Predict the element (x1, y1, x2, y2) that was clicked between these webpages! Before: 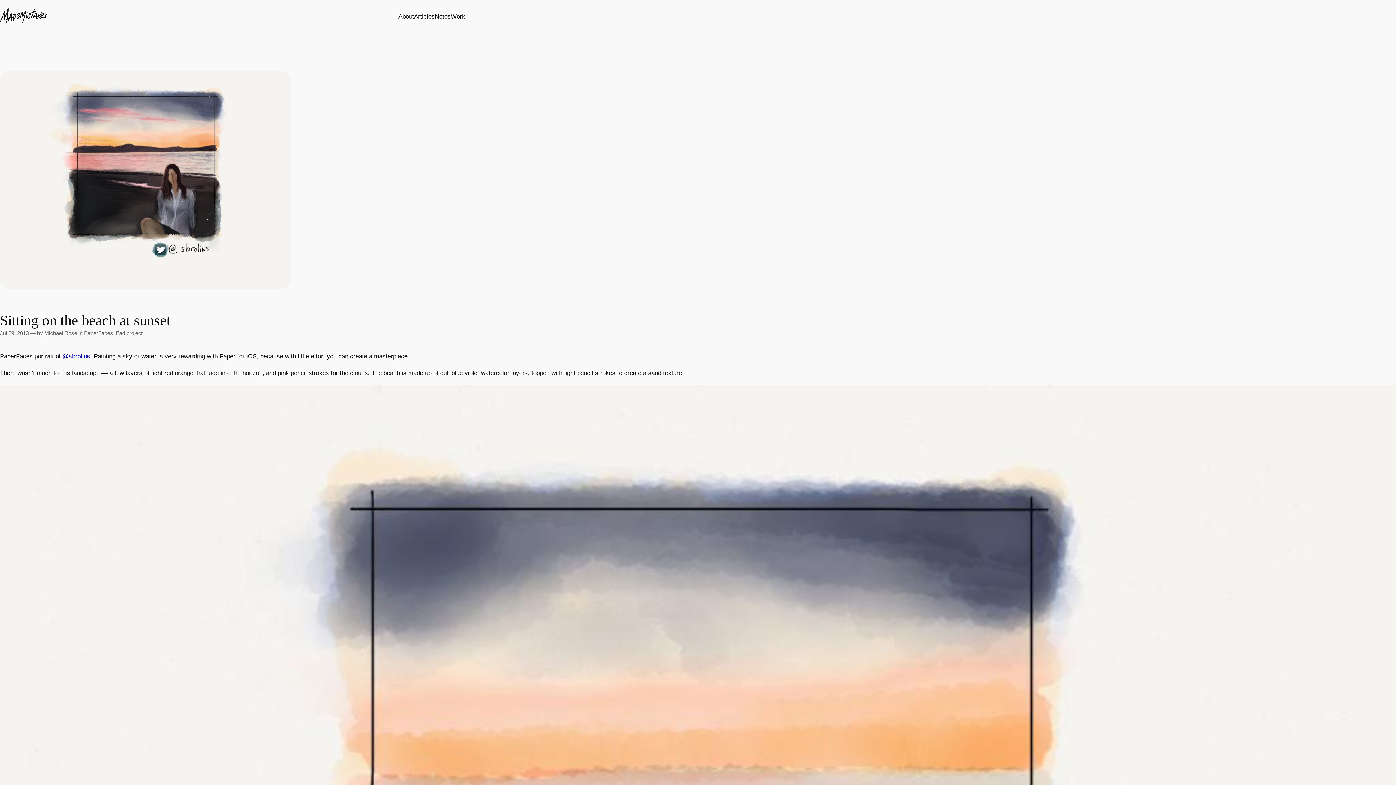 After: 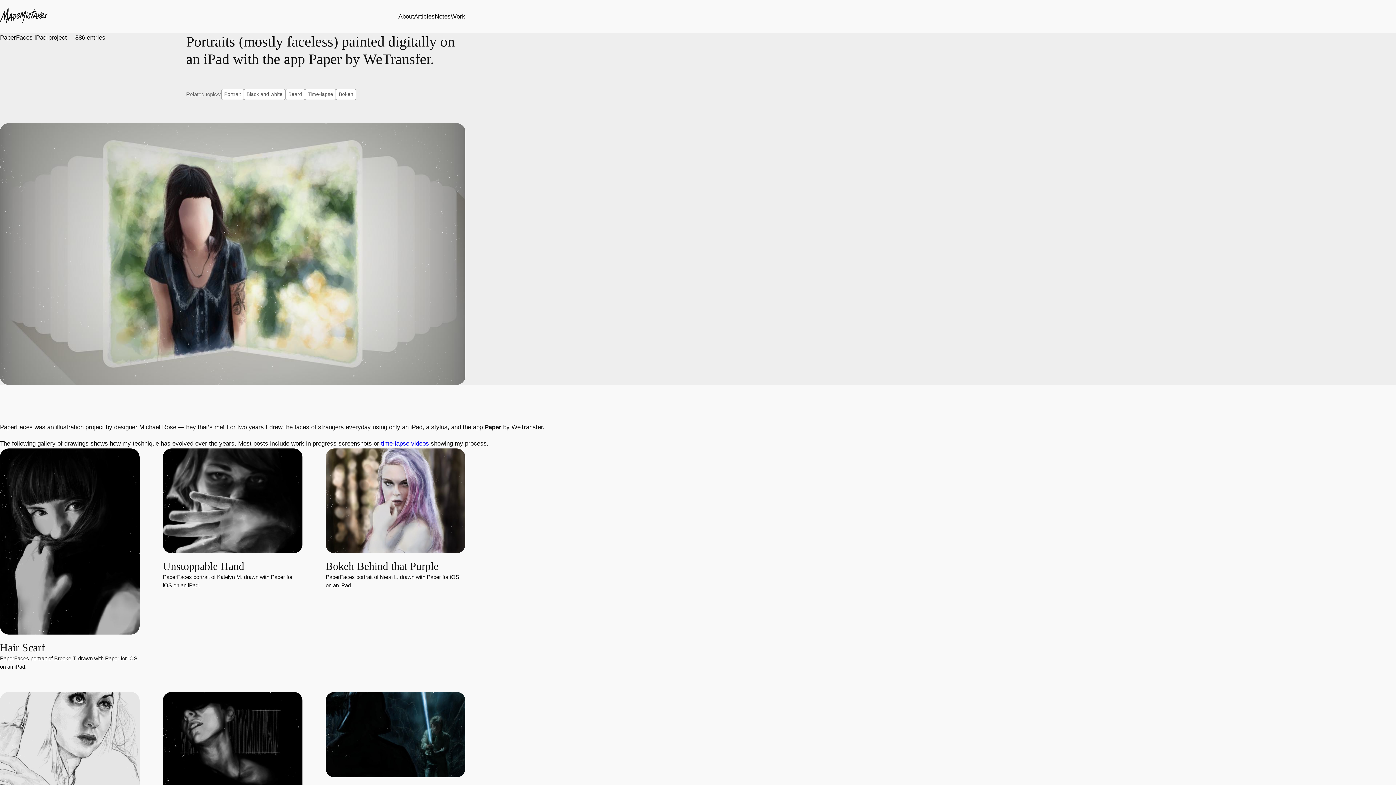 Action: label: PaperFaces iPad project bbox: (84, 330, 142, 336)